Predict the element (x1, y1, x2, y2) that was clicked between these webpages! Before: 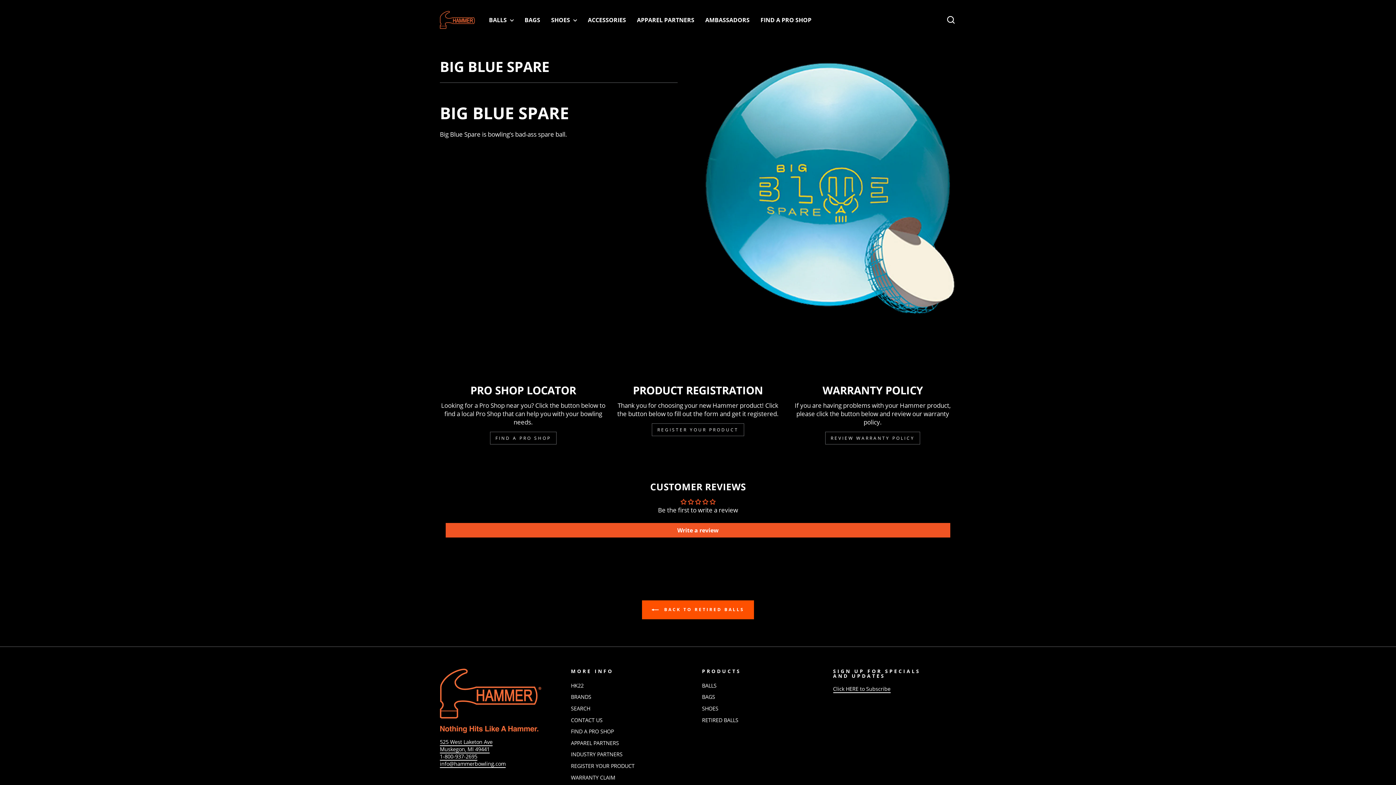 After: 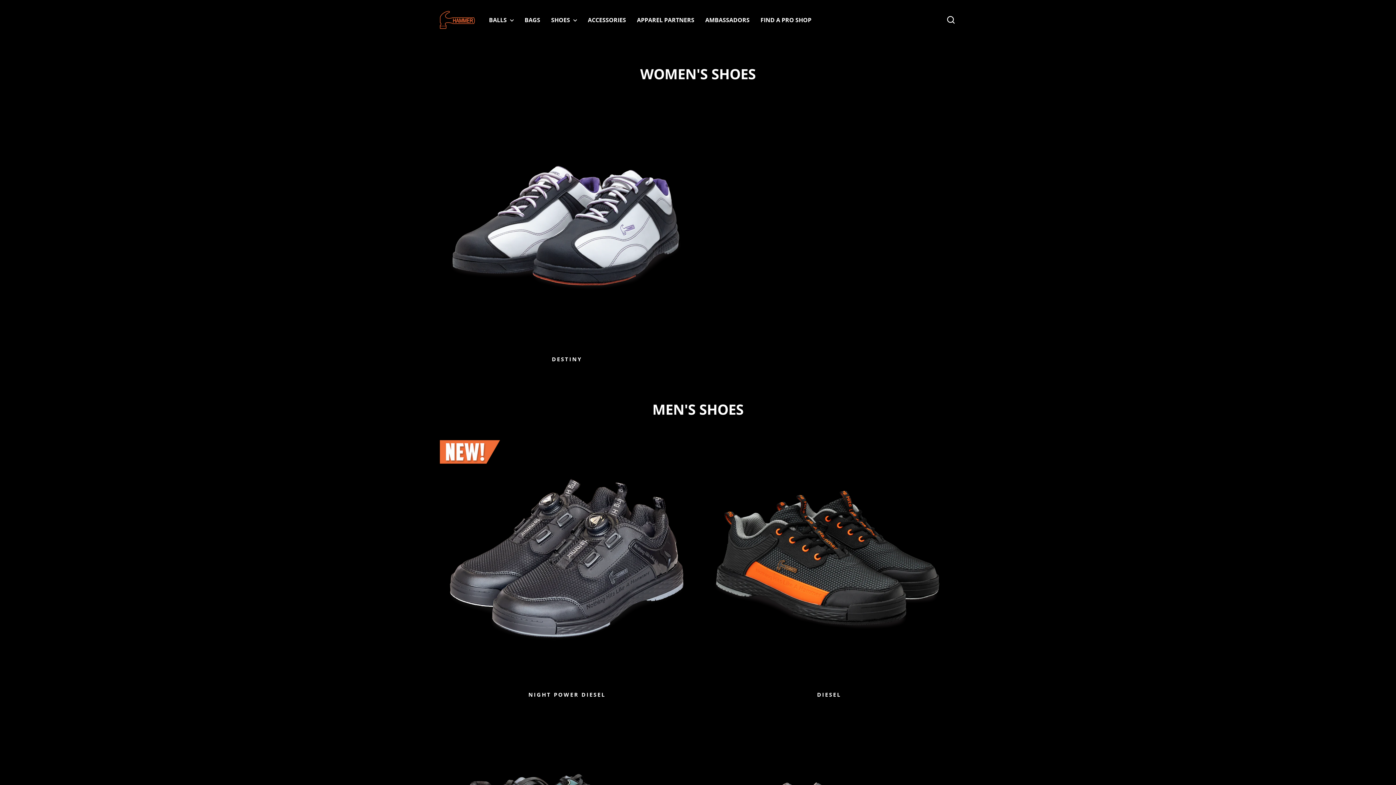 Action: bbox: (702, 703, 718, 714) label: SHOES